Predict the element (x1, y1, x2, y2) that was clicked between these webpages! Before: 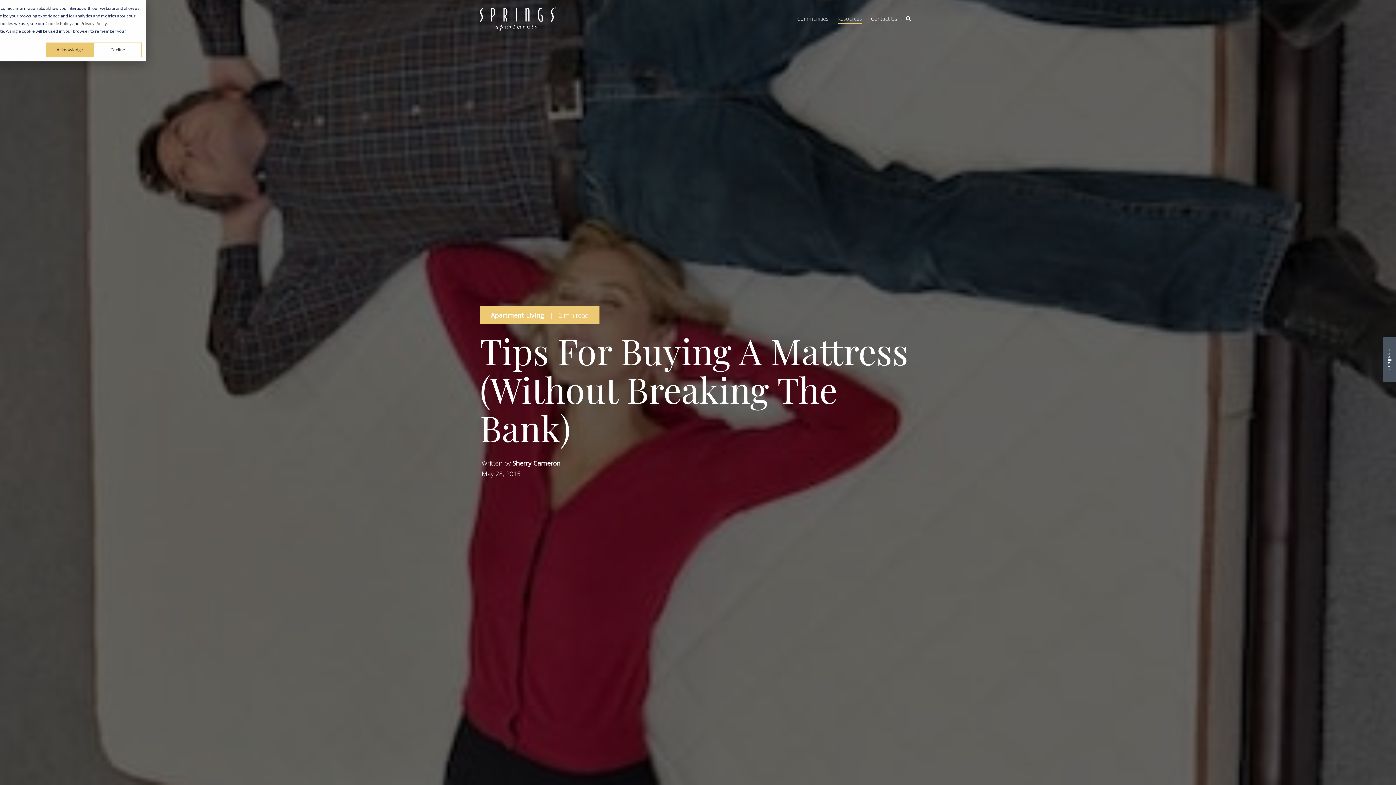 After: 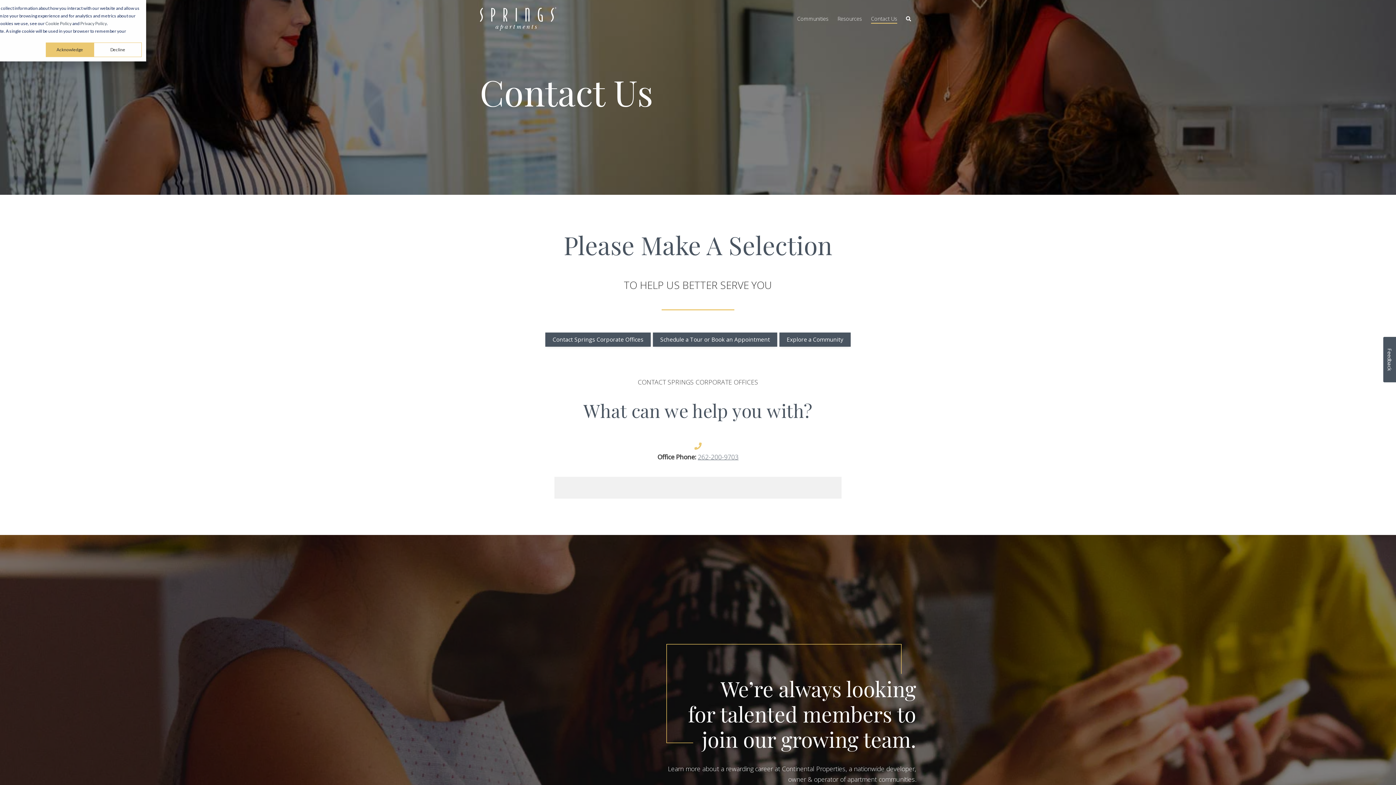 Action: bbox: (871, 8, 897, 29) label: Contact Us